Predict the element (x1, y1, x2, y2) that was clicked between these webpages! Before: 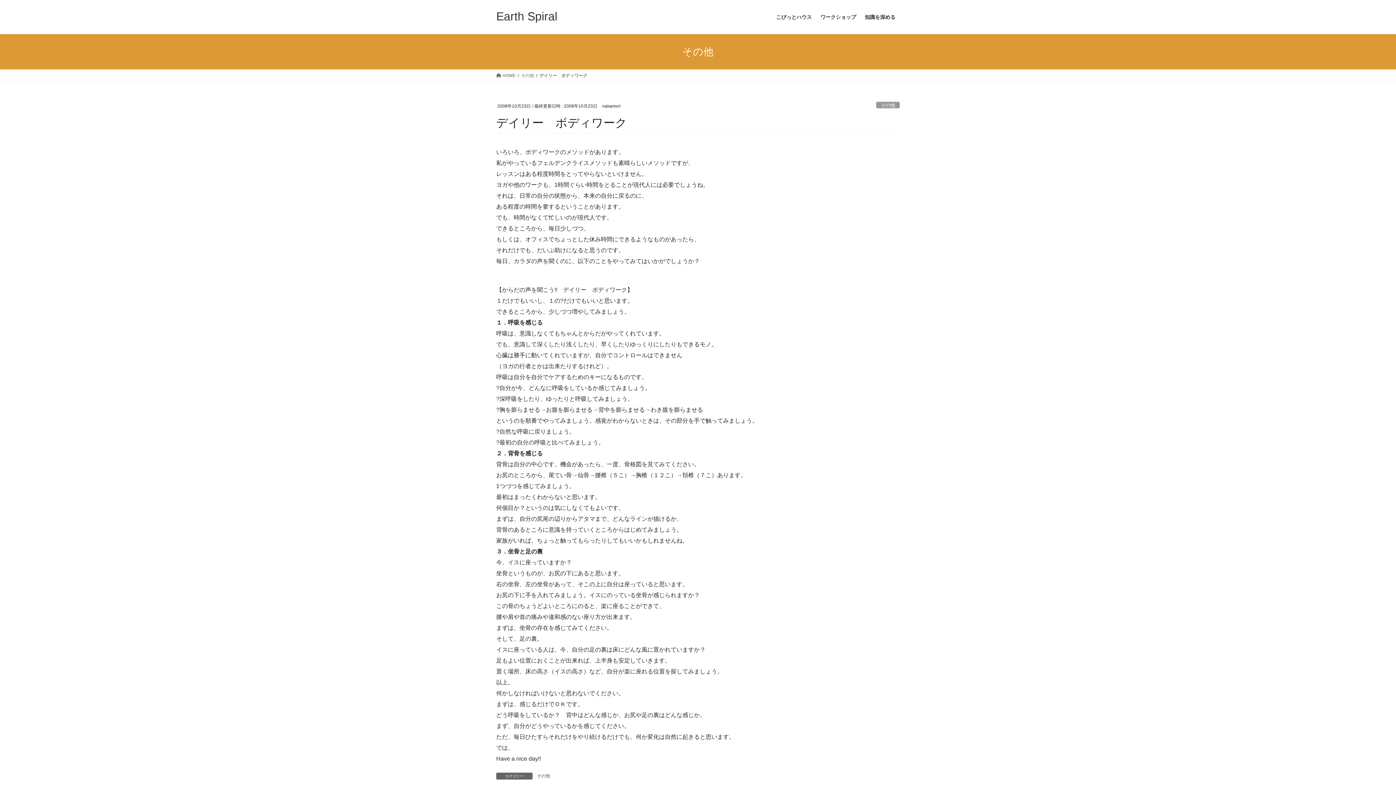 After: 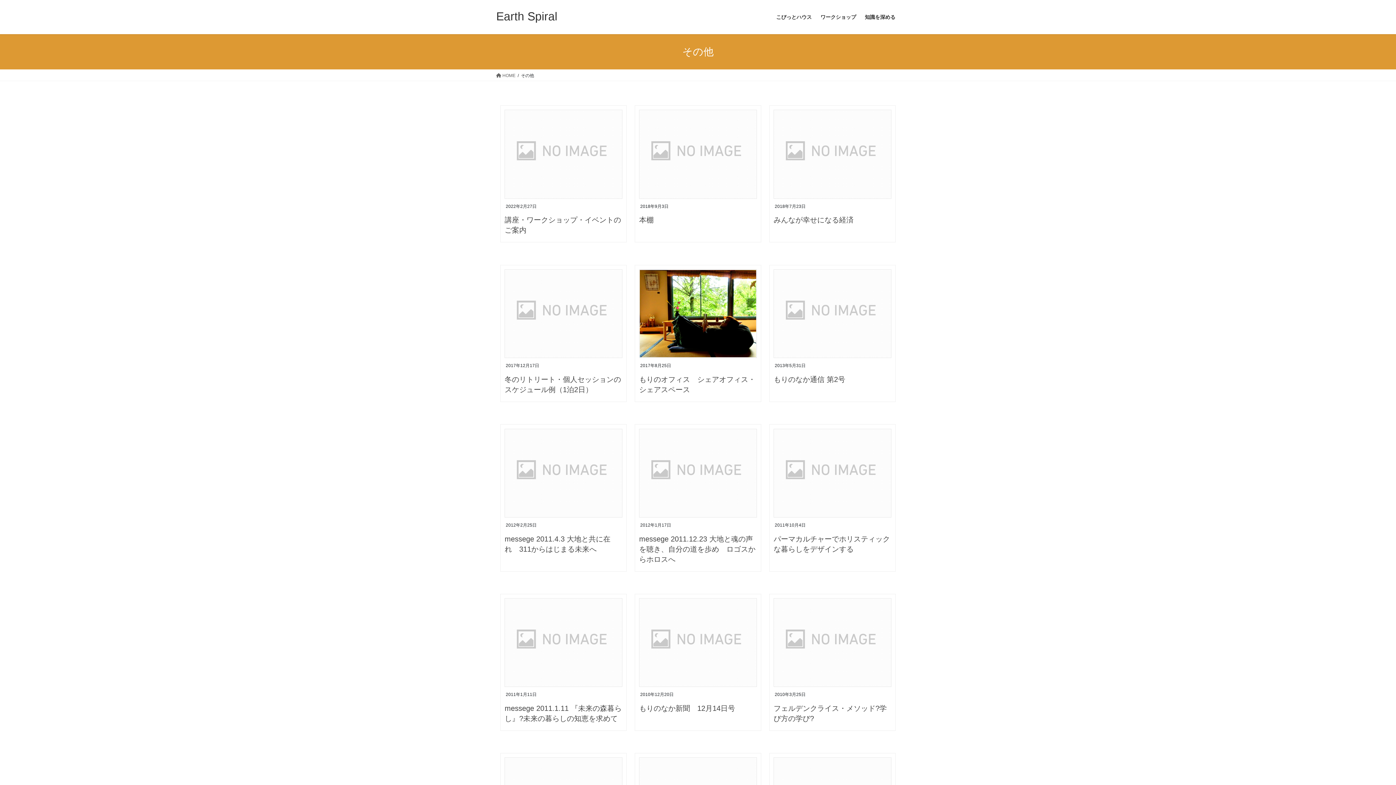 Action: label: その他 bbox: (521, 72, 534, 78)